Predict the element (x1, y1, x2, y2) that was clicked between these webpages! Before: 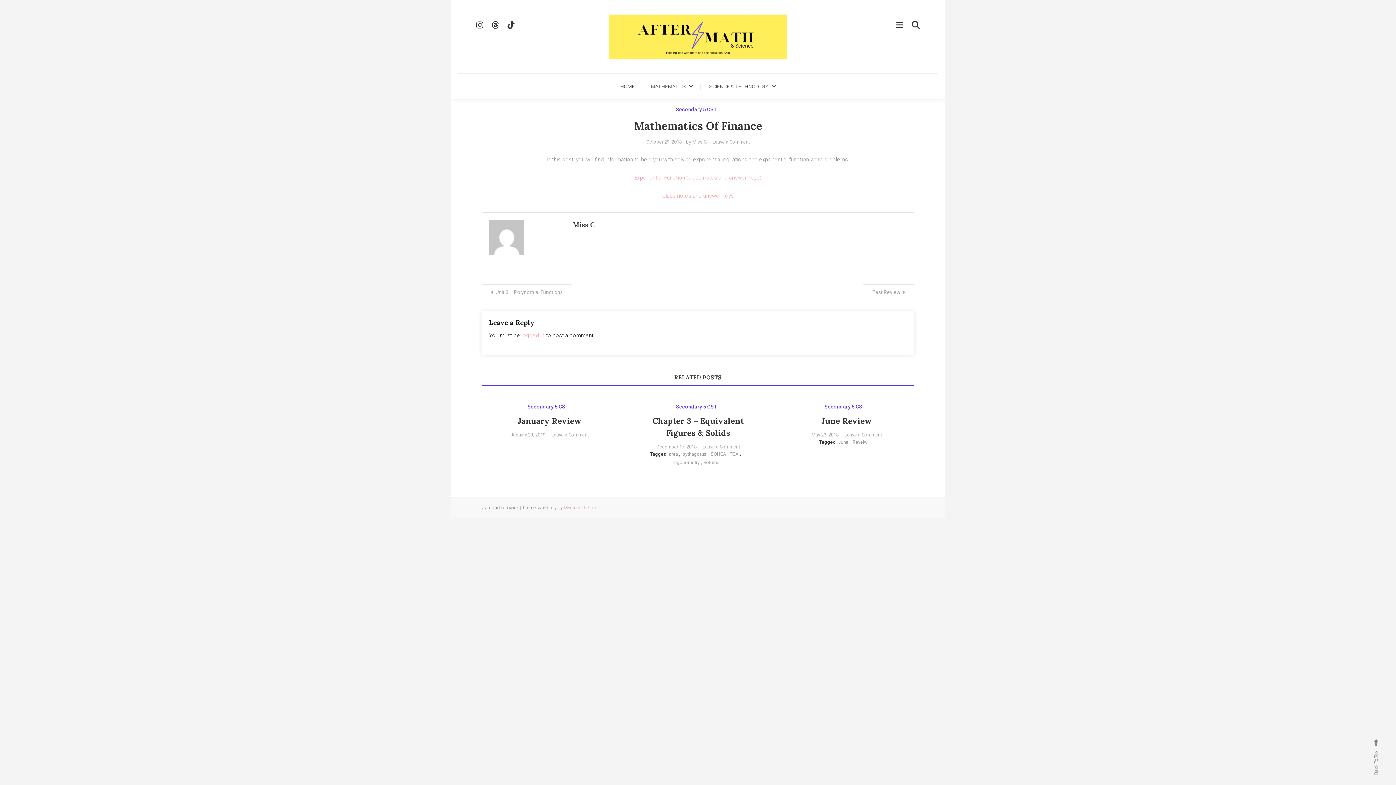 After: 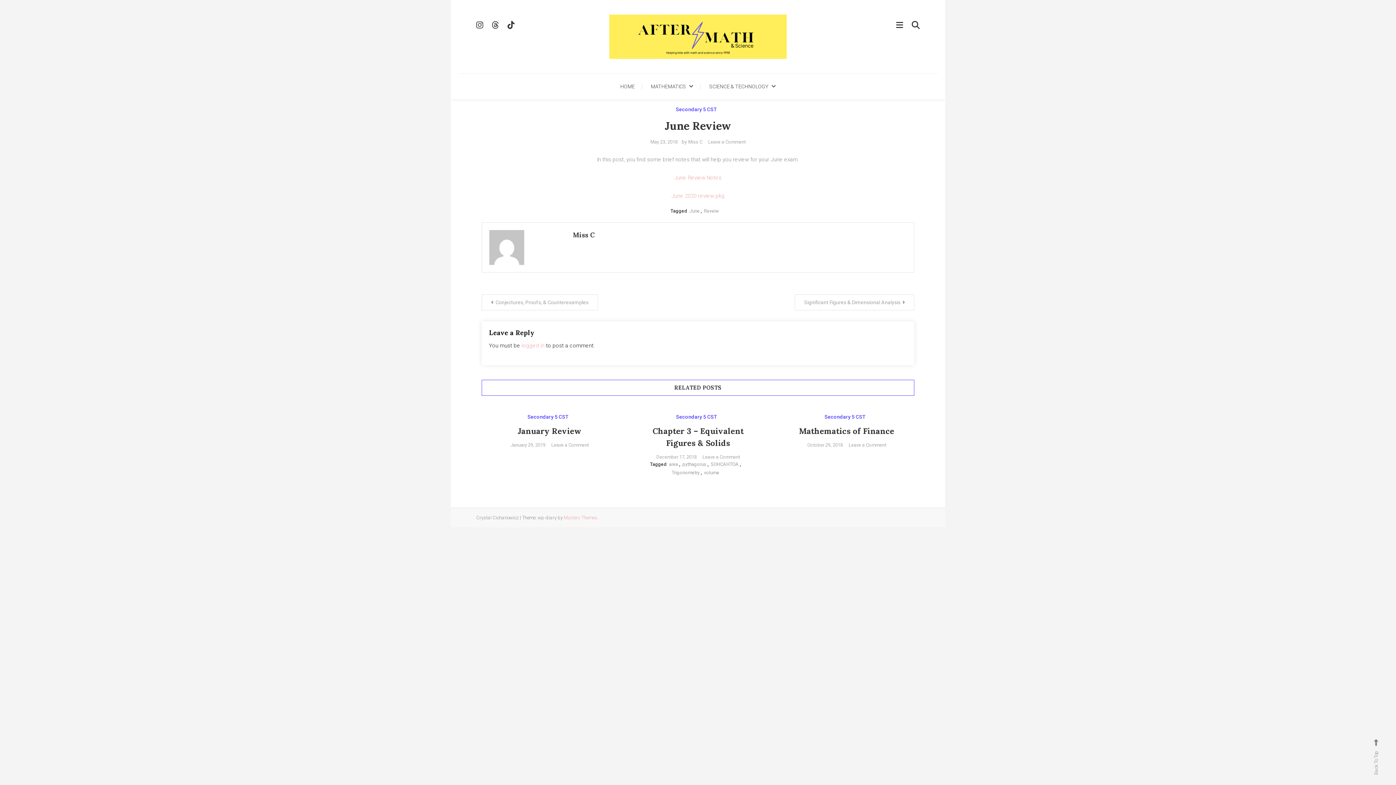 Action: label: June Review bbox: (821, 416, 872, 426)